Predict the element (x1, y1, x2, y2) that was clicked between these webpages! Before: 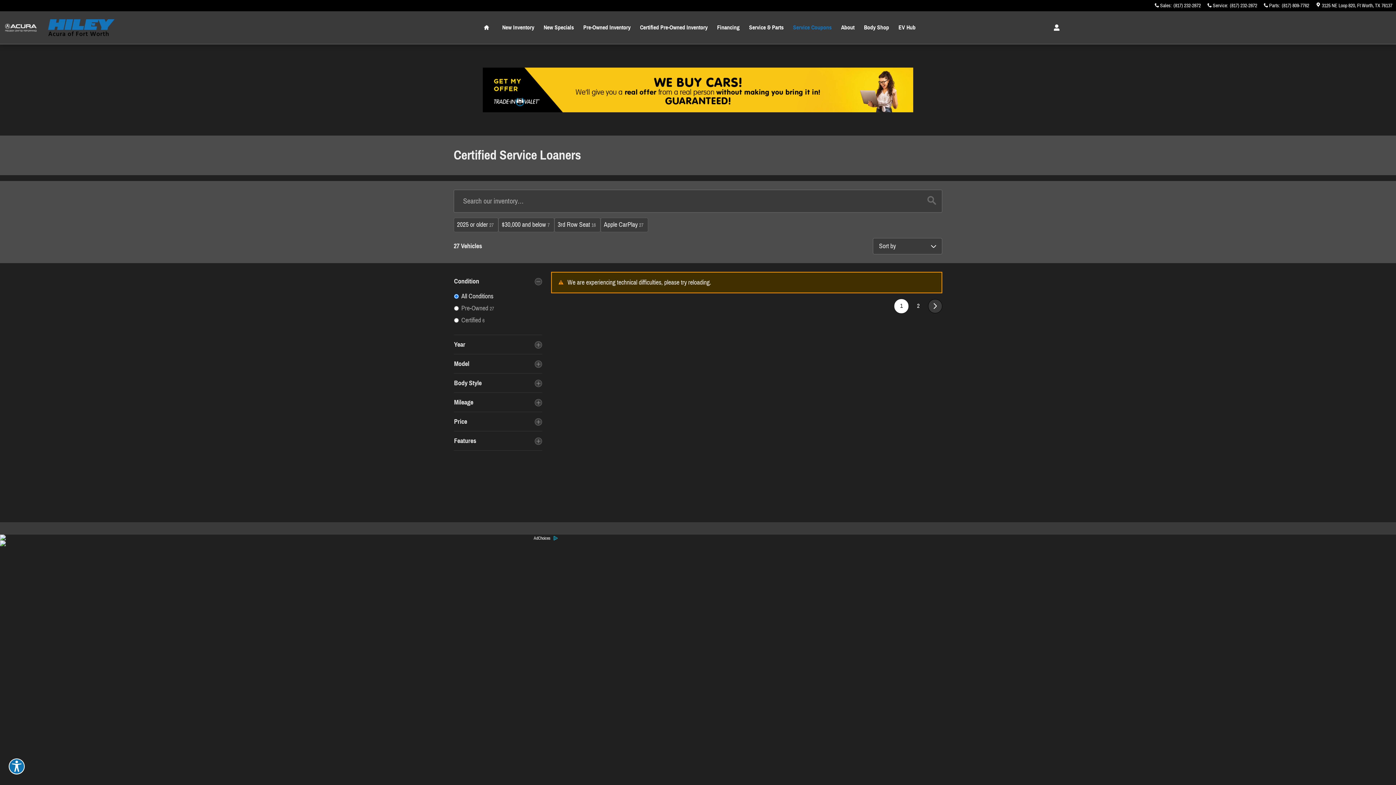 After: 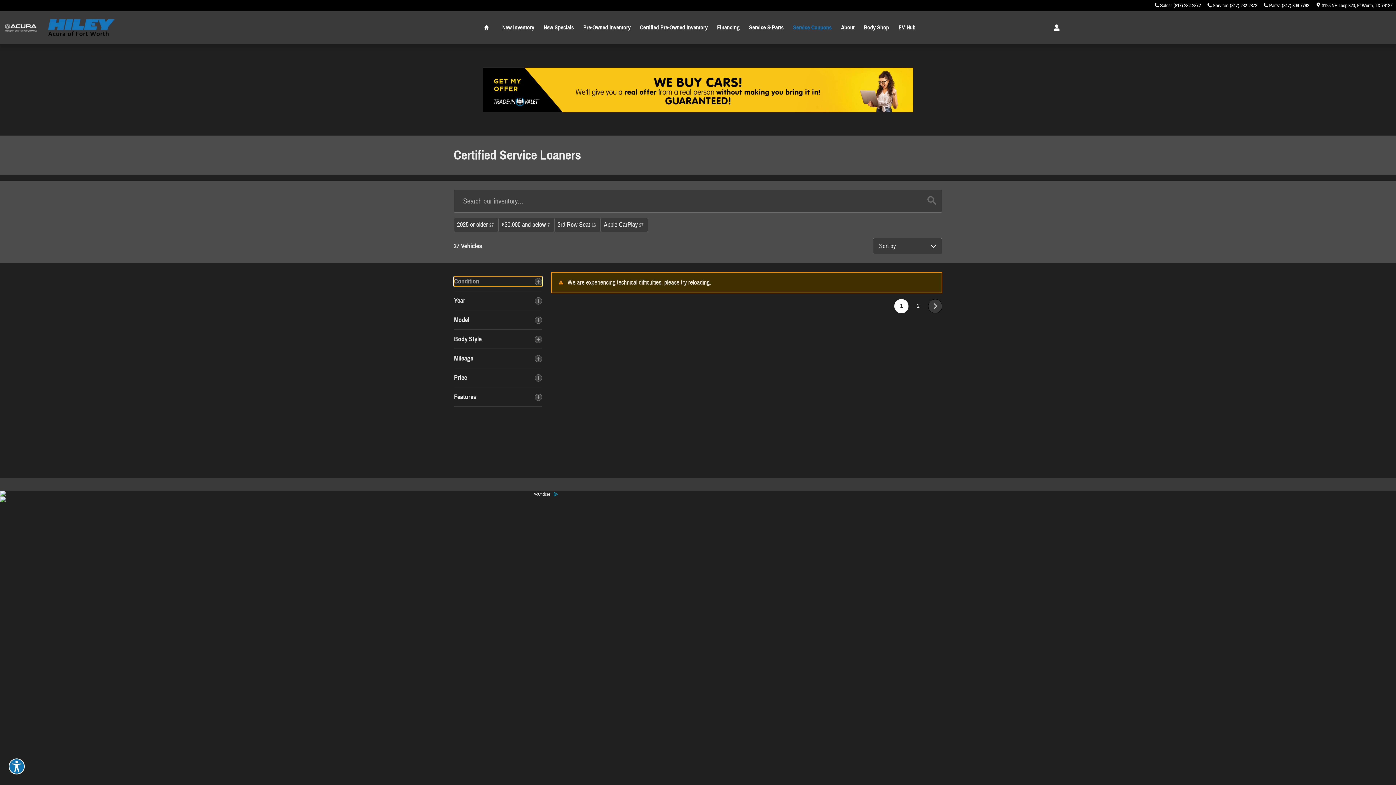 Action: label: Condition bbox: (454, 276, 542, 286)